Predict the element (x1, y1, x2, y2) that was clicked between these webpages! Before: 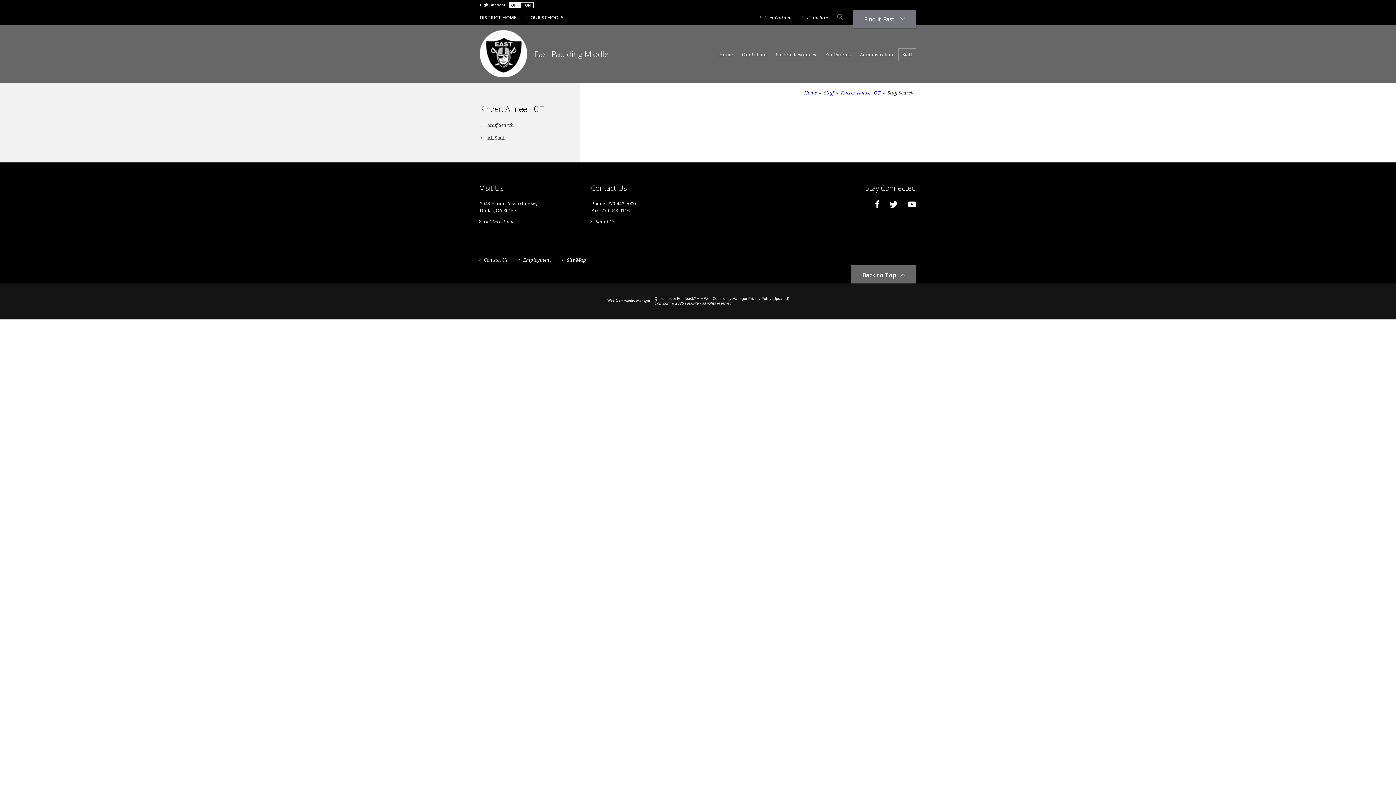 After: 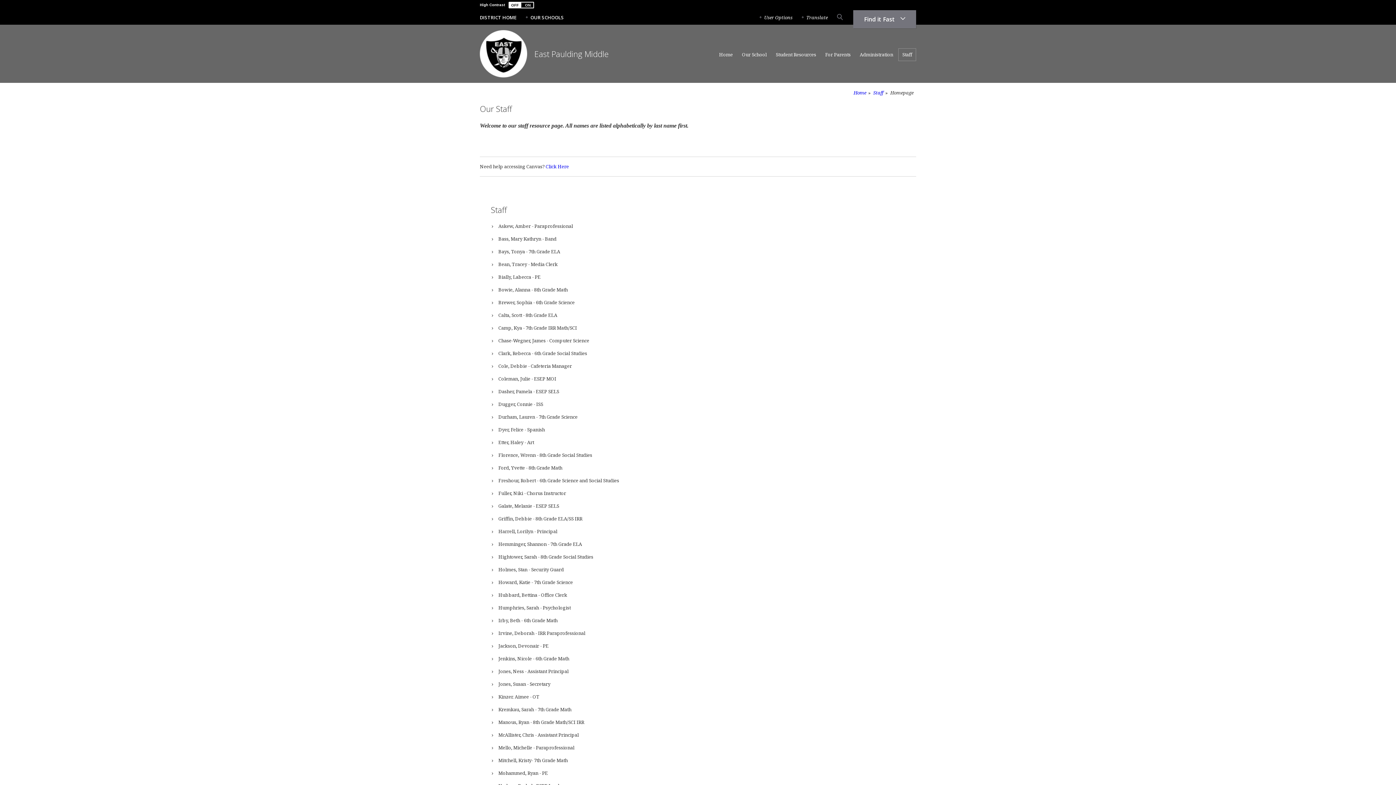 Action: label: Staff bbox: (898, 48, 916, 66)